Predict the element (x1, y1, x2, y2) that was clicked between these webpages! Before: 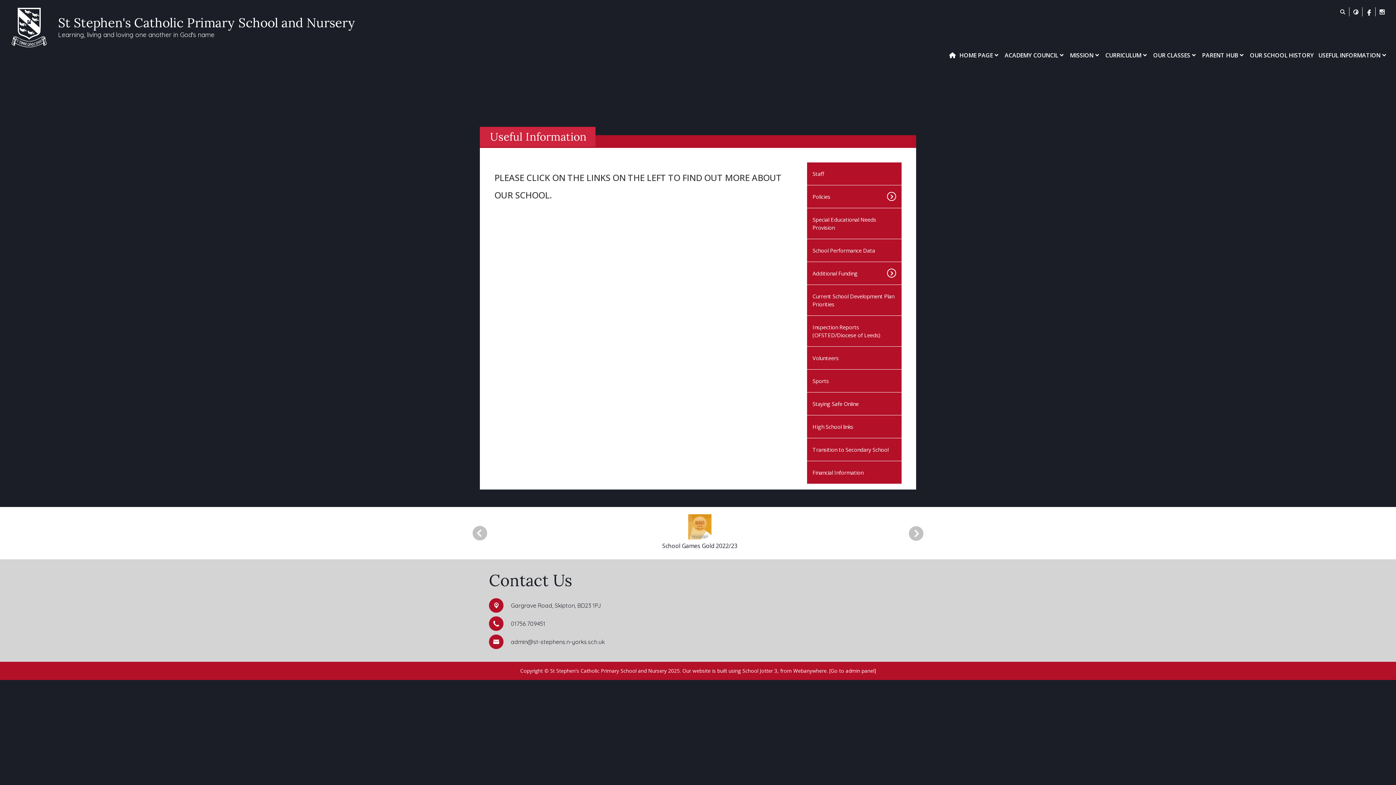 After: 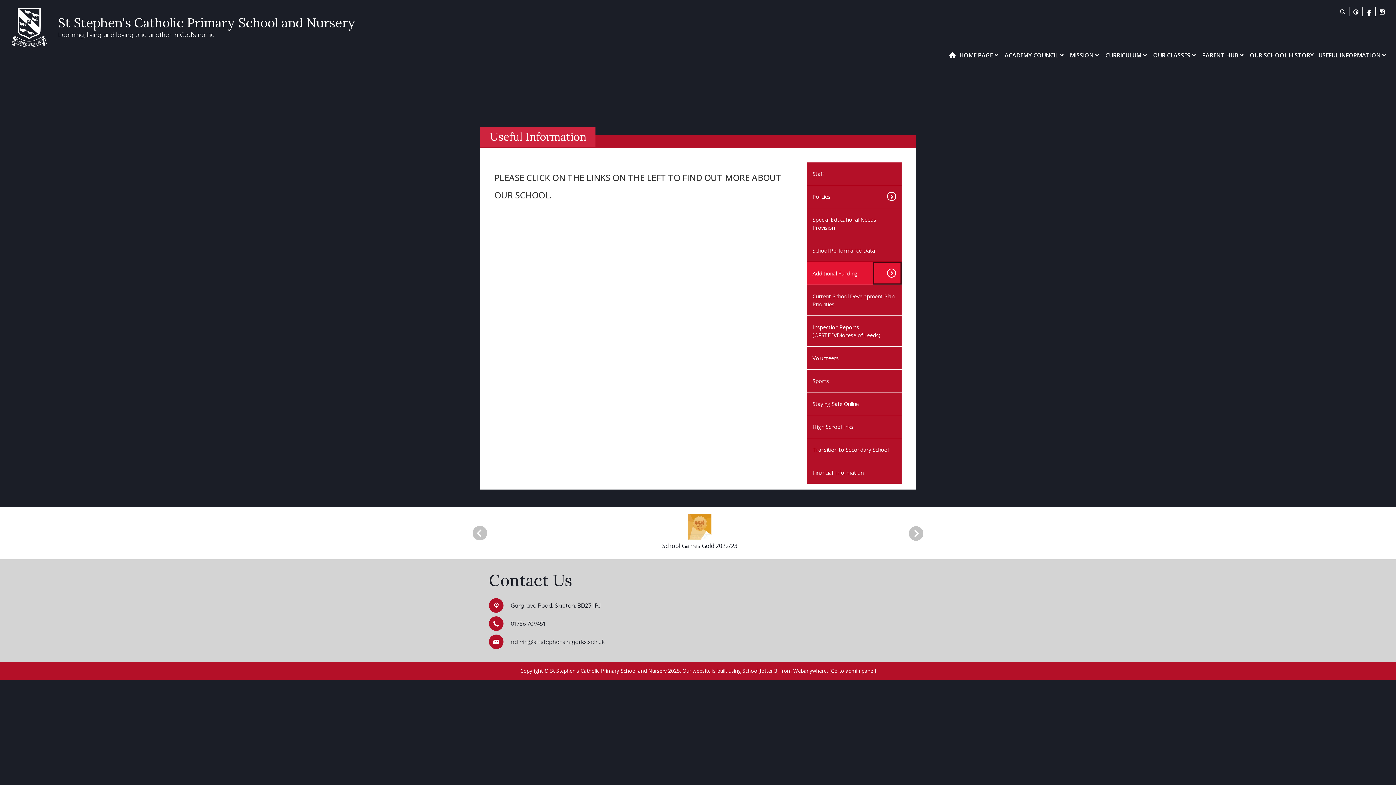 Action: label: Toggle submenu bbox: (873, 262, 901, 284)